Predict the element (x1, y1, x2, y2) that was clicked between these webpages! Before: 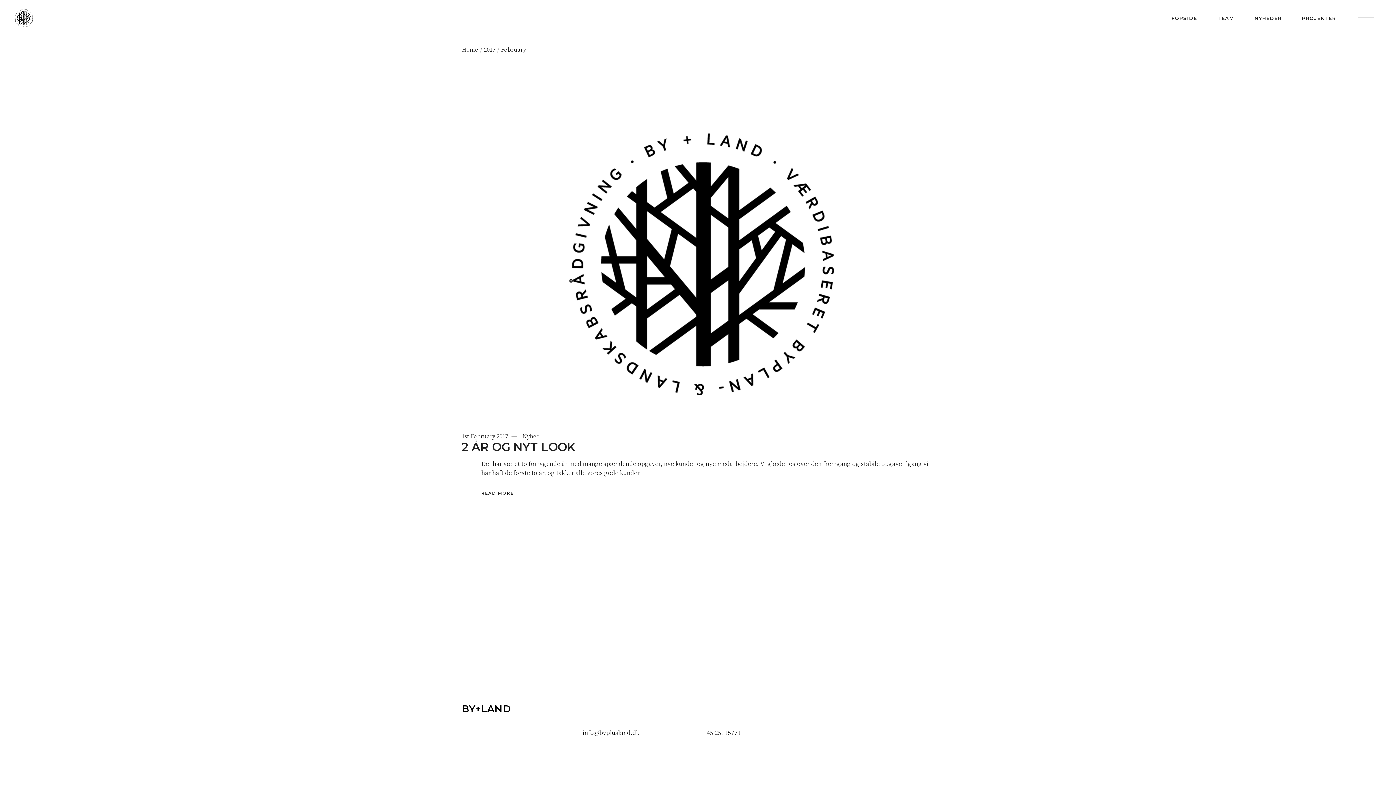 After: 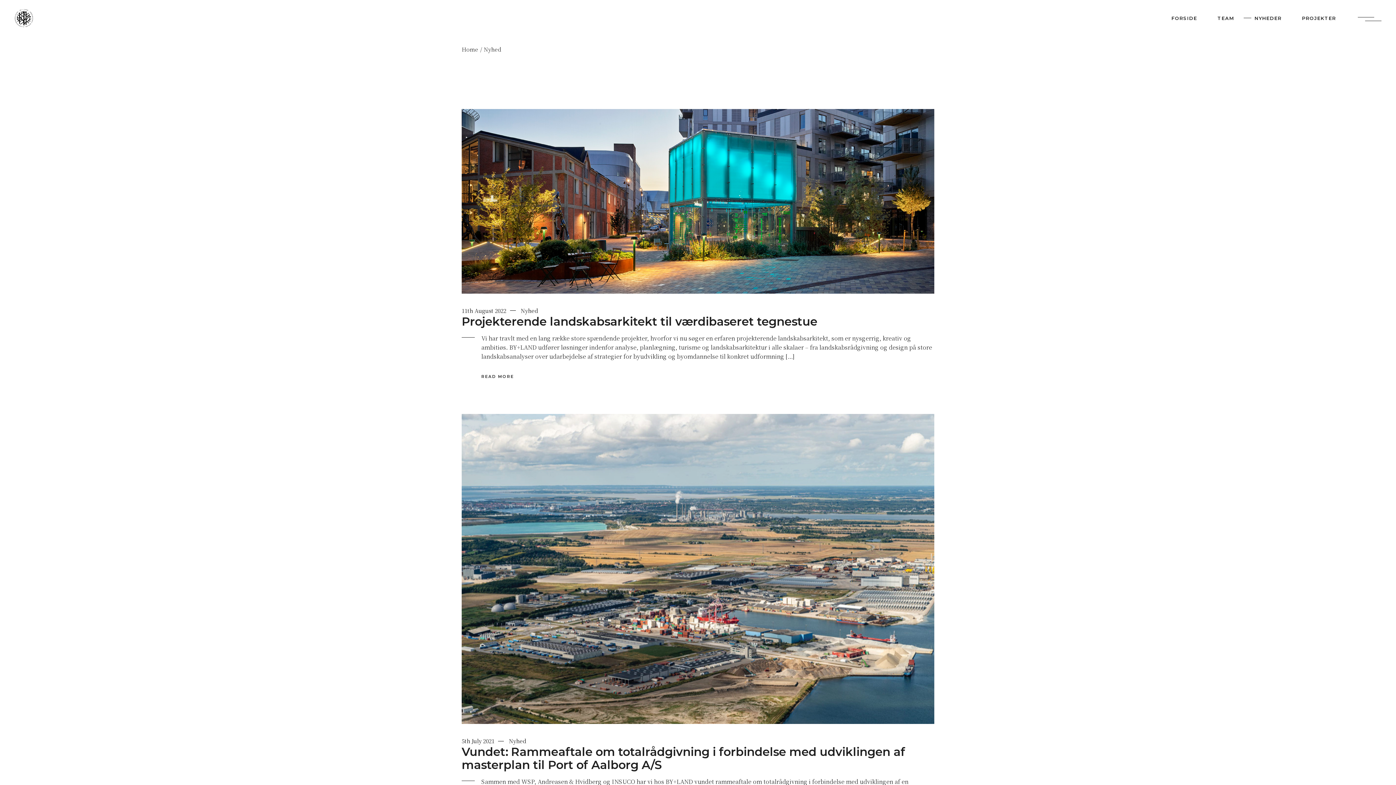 Action: label: NYHEDER bbox: (1254, 0, 1282, 36)